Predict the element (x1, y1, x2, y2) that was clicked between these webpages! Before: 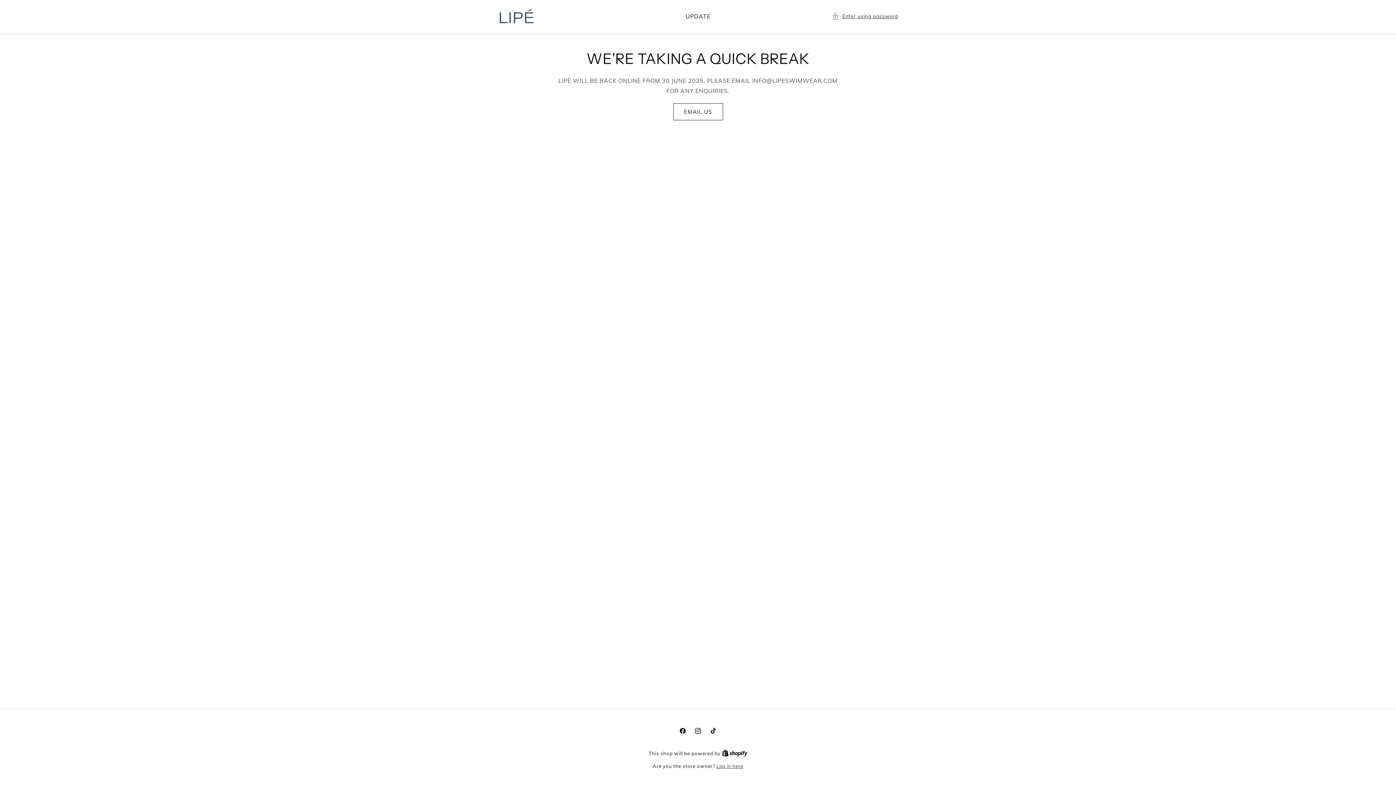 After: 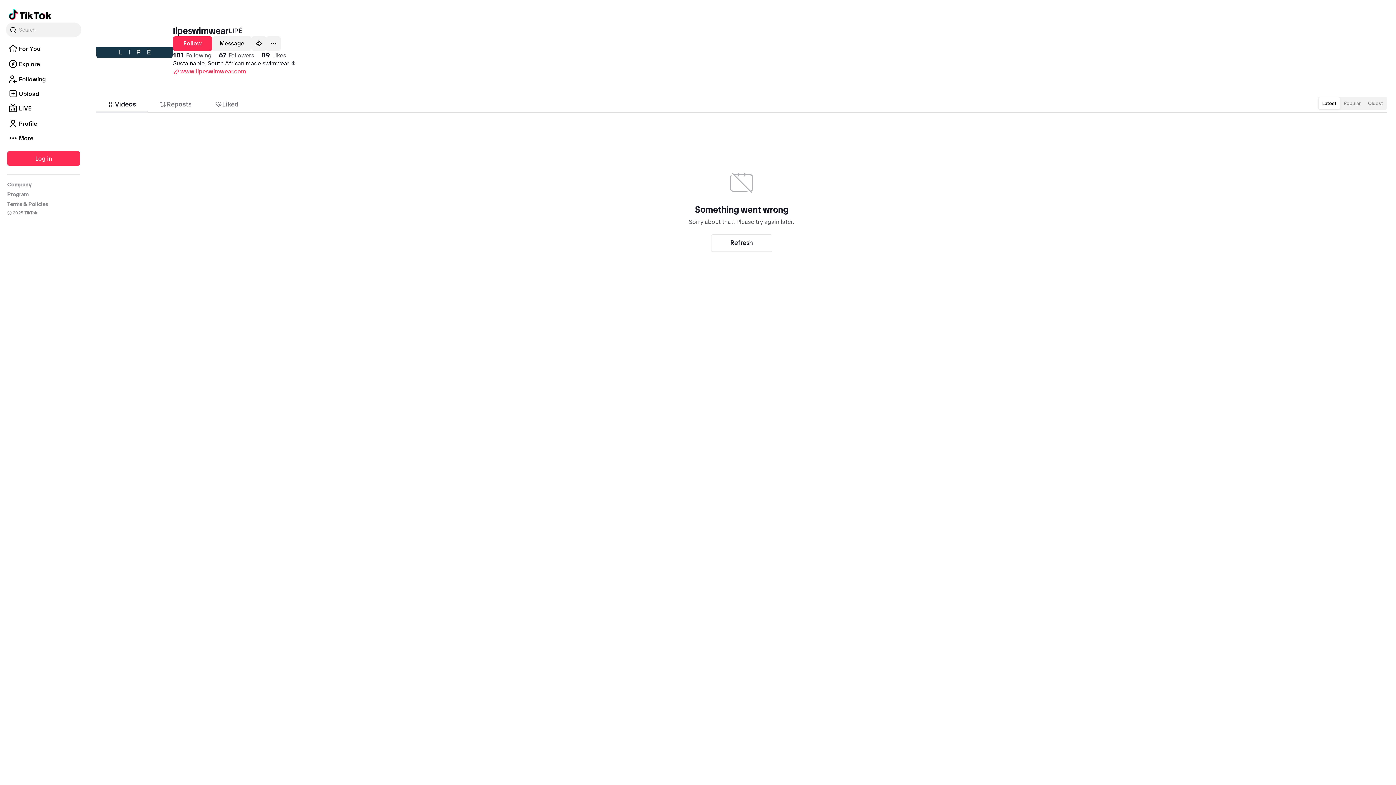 Action: bbox: (705, 723, 721, 738) label: TikTok